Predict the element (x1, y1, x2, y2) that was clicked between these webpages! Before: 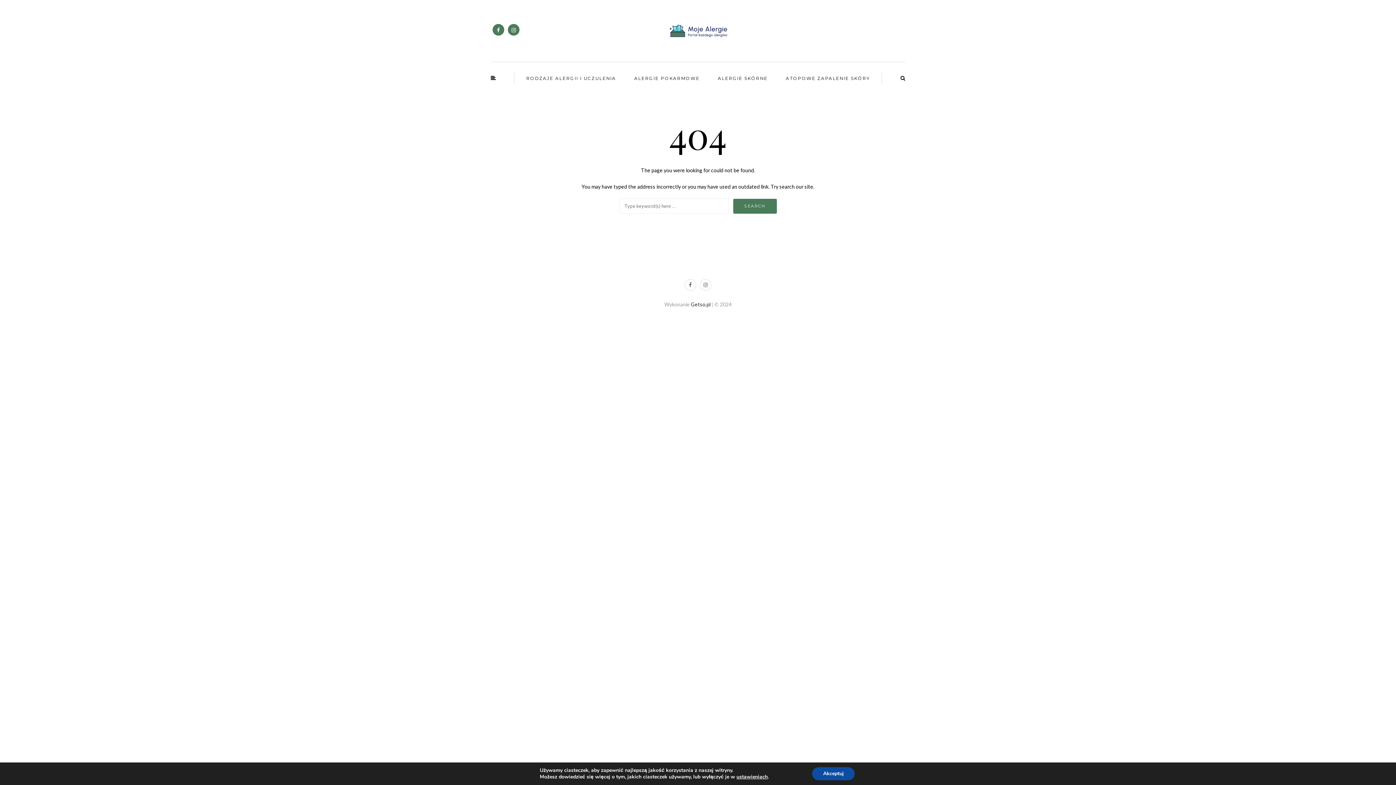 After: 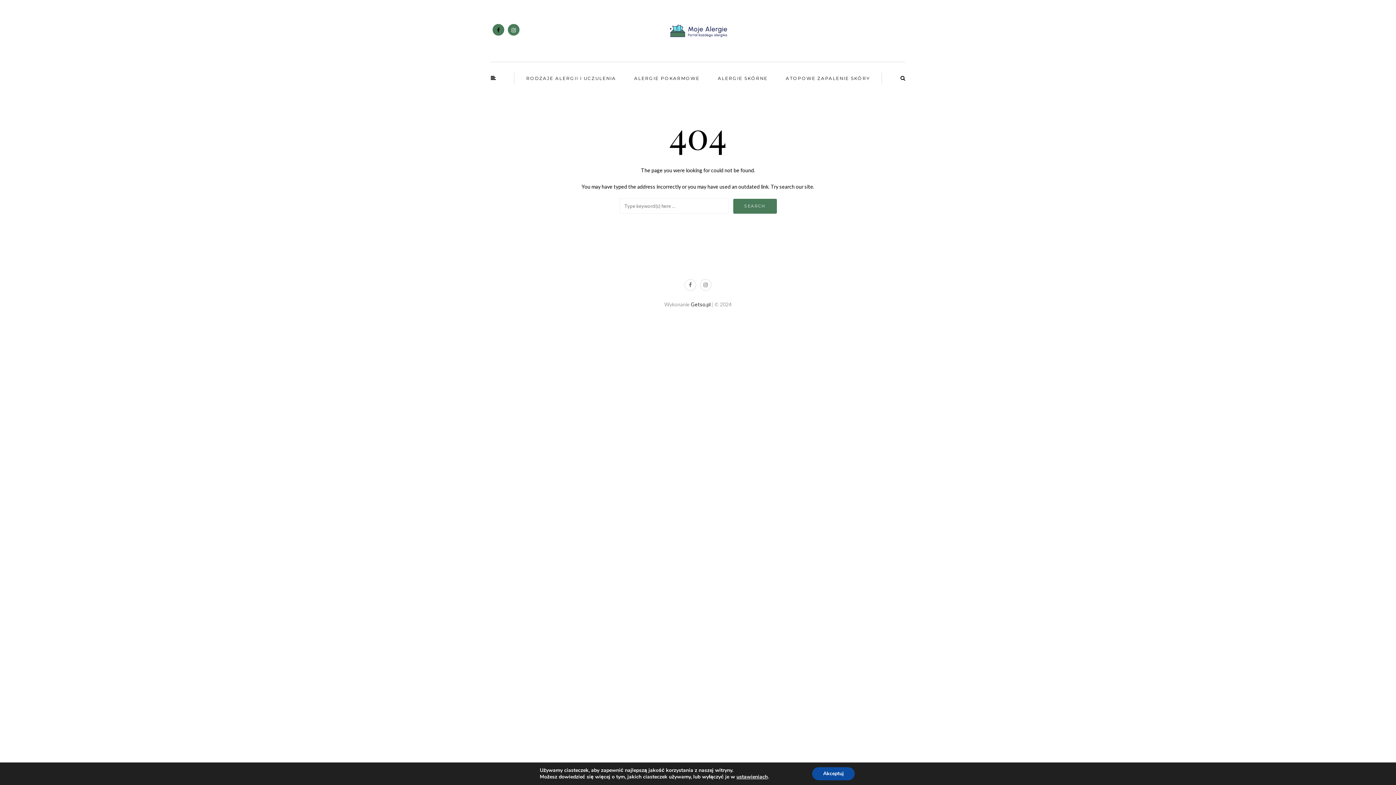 Action: bbox: (492, 24, 504, 35)